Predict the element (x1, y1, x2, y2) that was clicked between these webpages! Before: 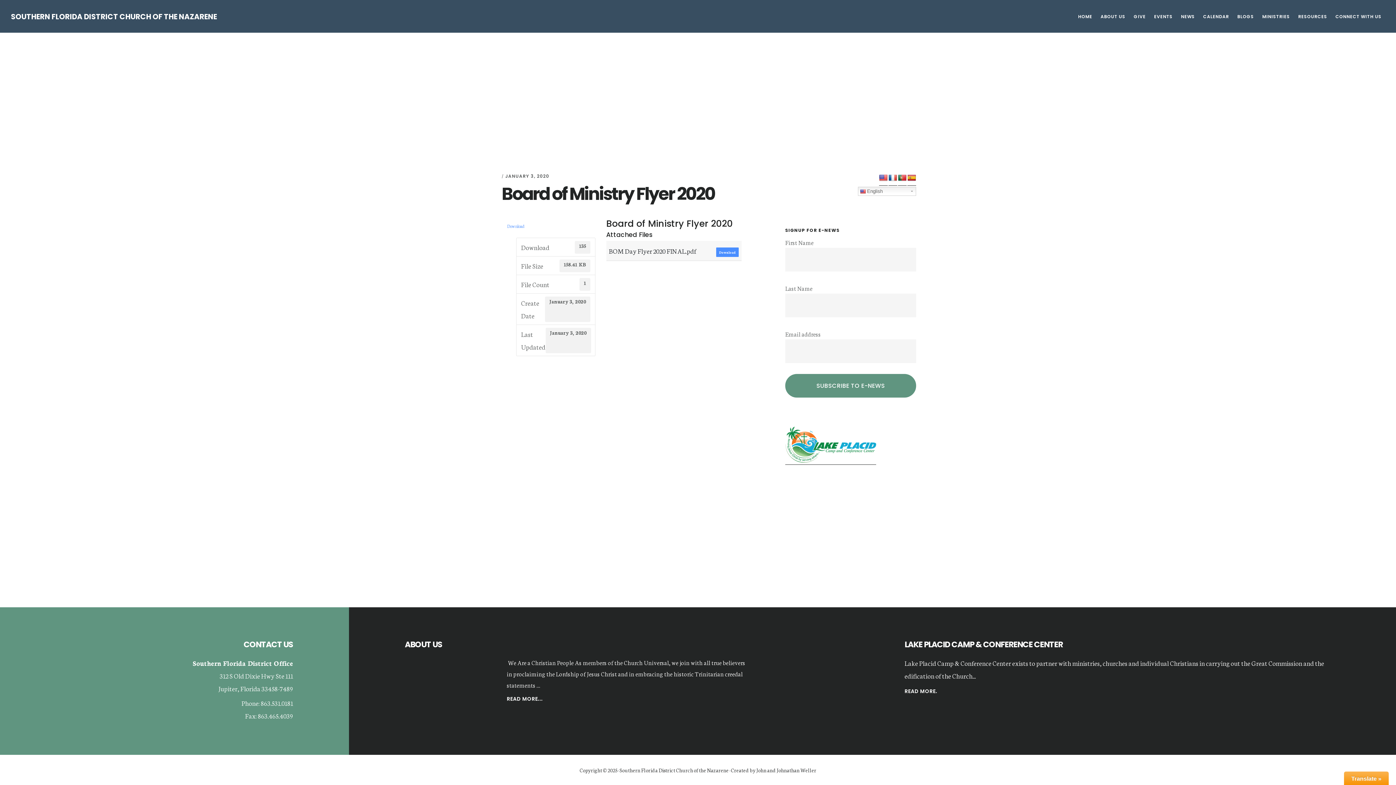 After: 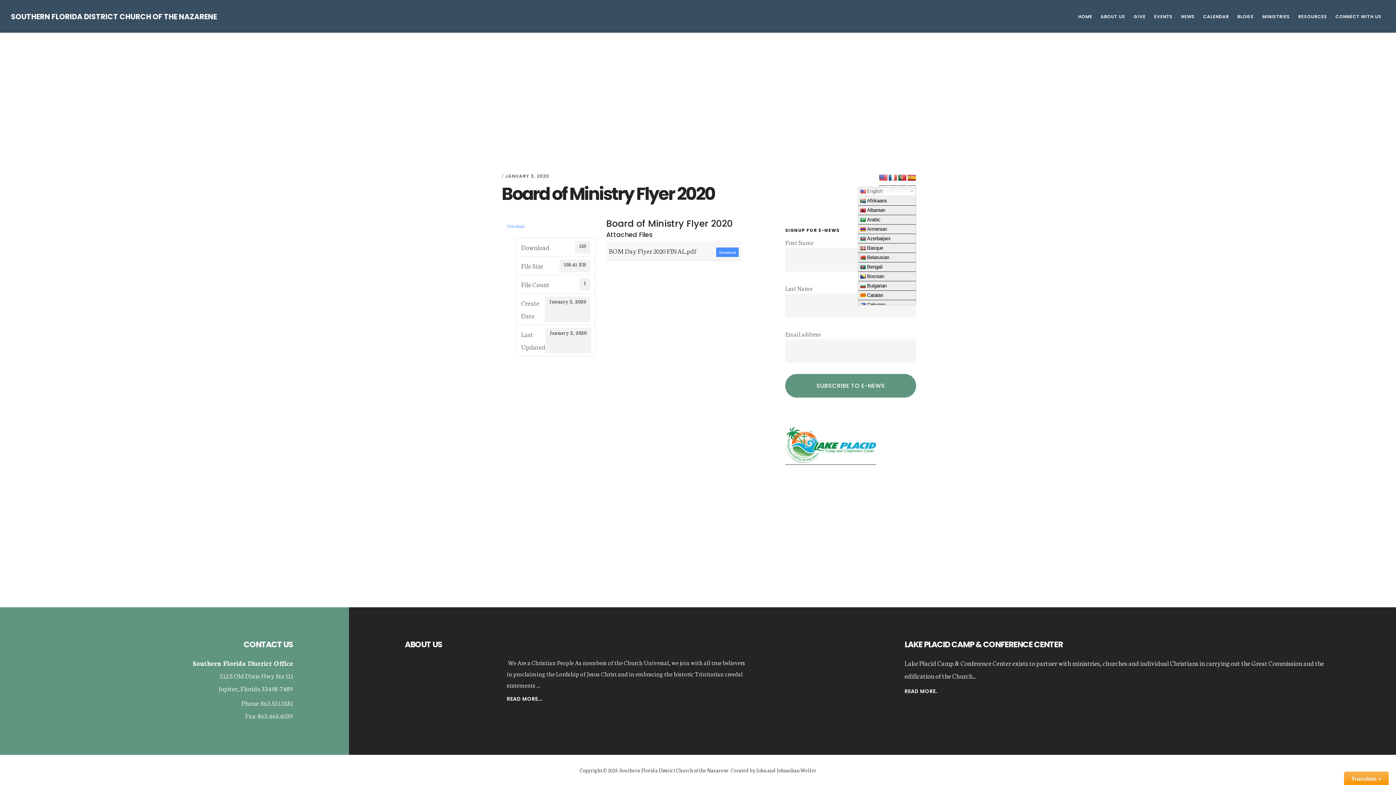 Action: bbox: (858, 186, 916, 196) label: English